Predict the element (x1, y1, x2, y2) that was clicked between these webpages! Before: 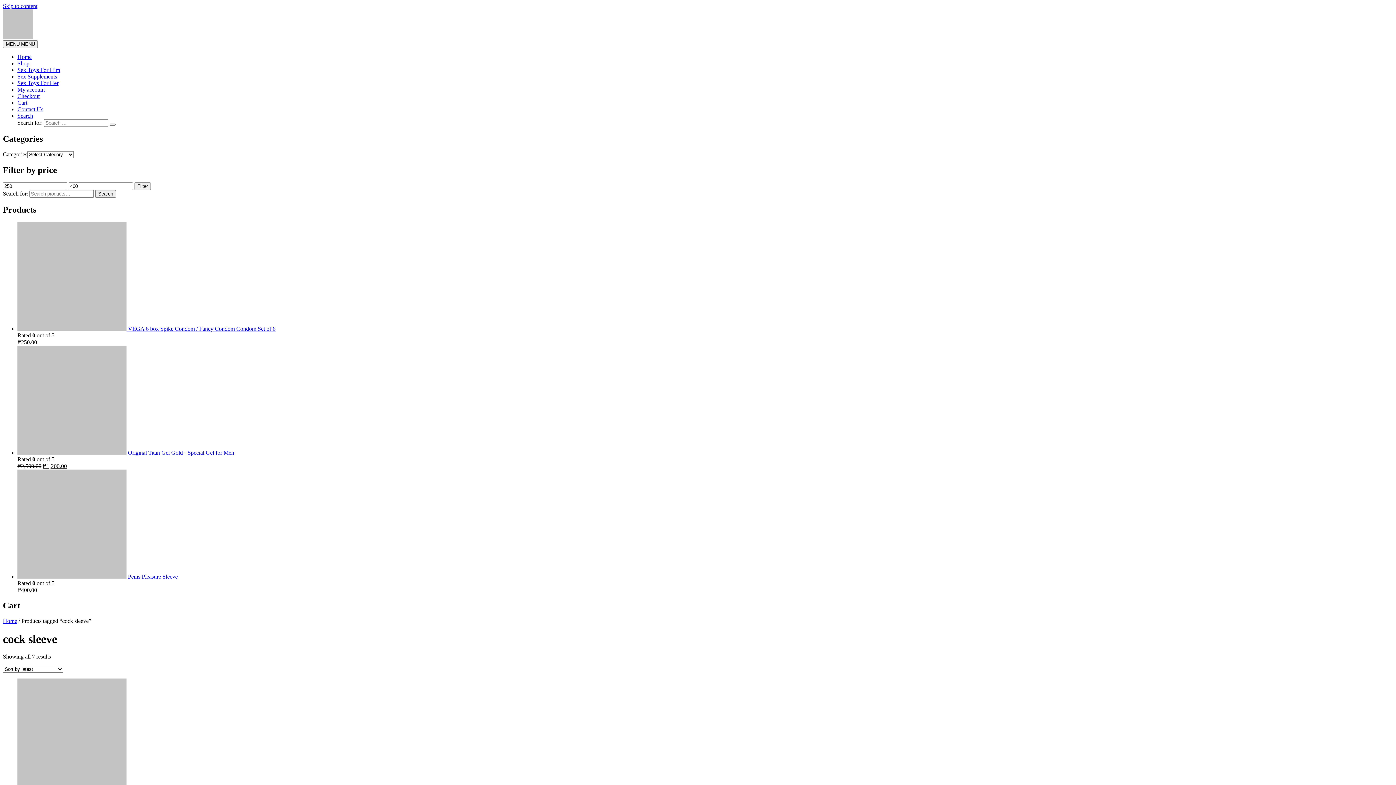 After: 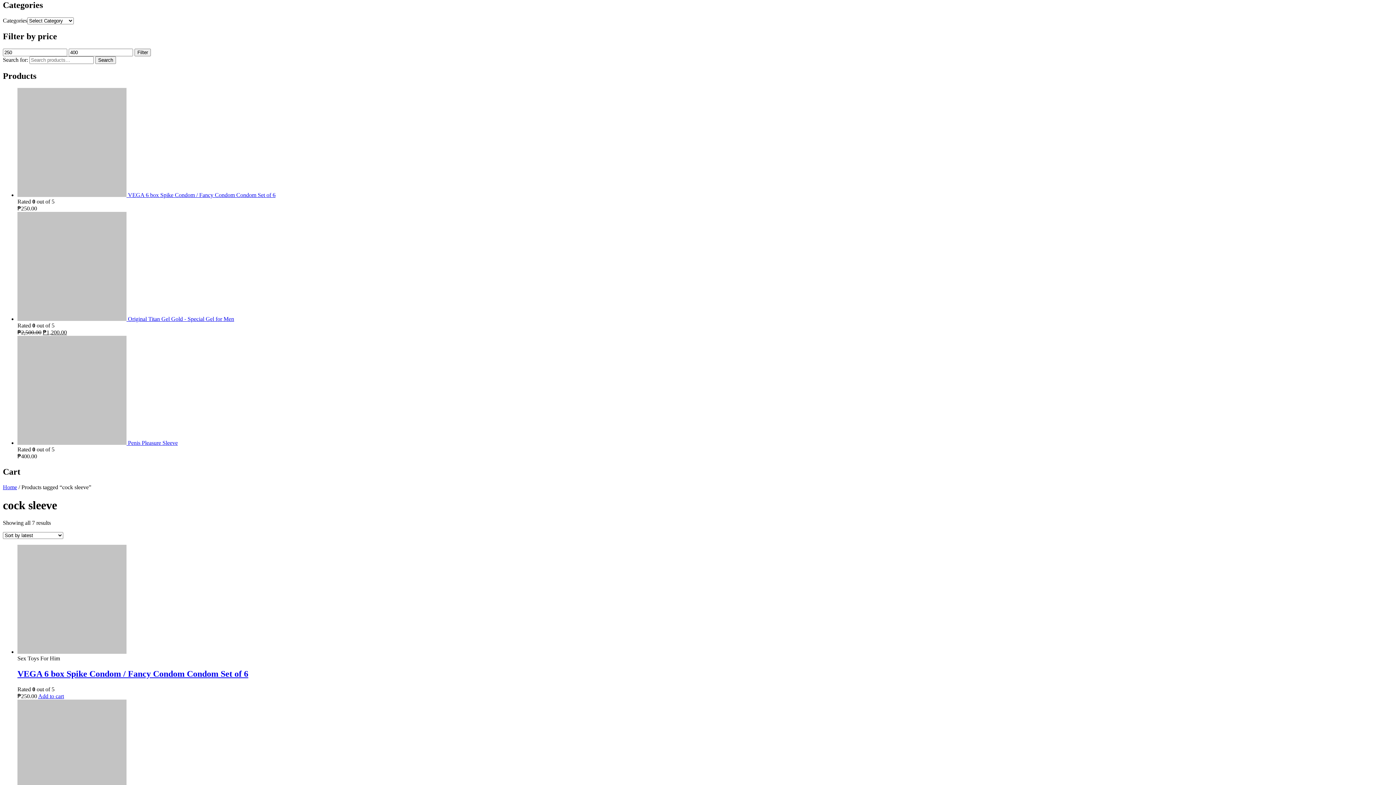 Action: bbox: (2, 2, 37, 9) label: Skip to content